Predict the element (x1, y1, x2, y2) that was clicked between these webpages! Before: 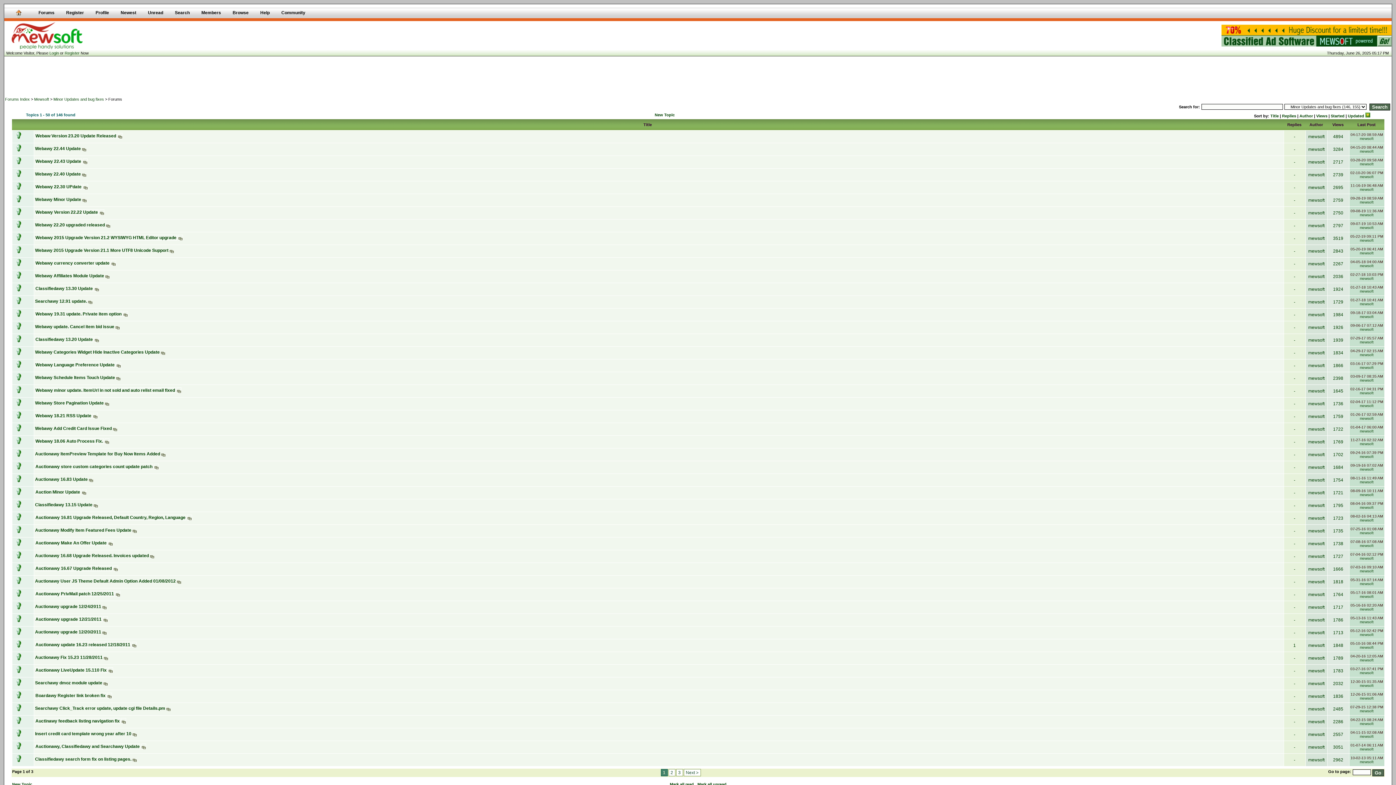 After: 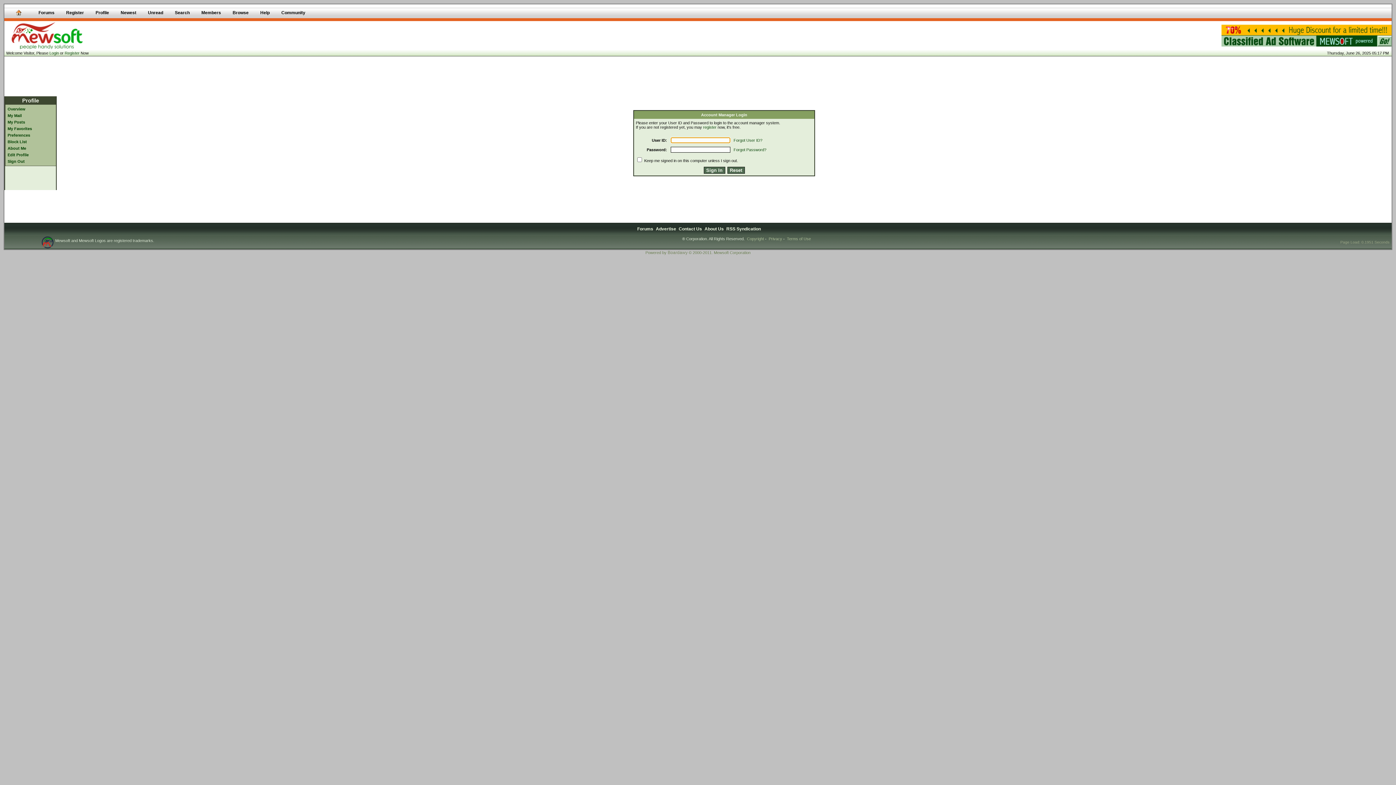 Action: bbox: (1360, 454, 1374, 458) label: mewsoft